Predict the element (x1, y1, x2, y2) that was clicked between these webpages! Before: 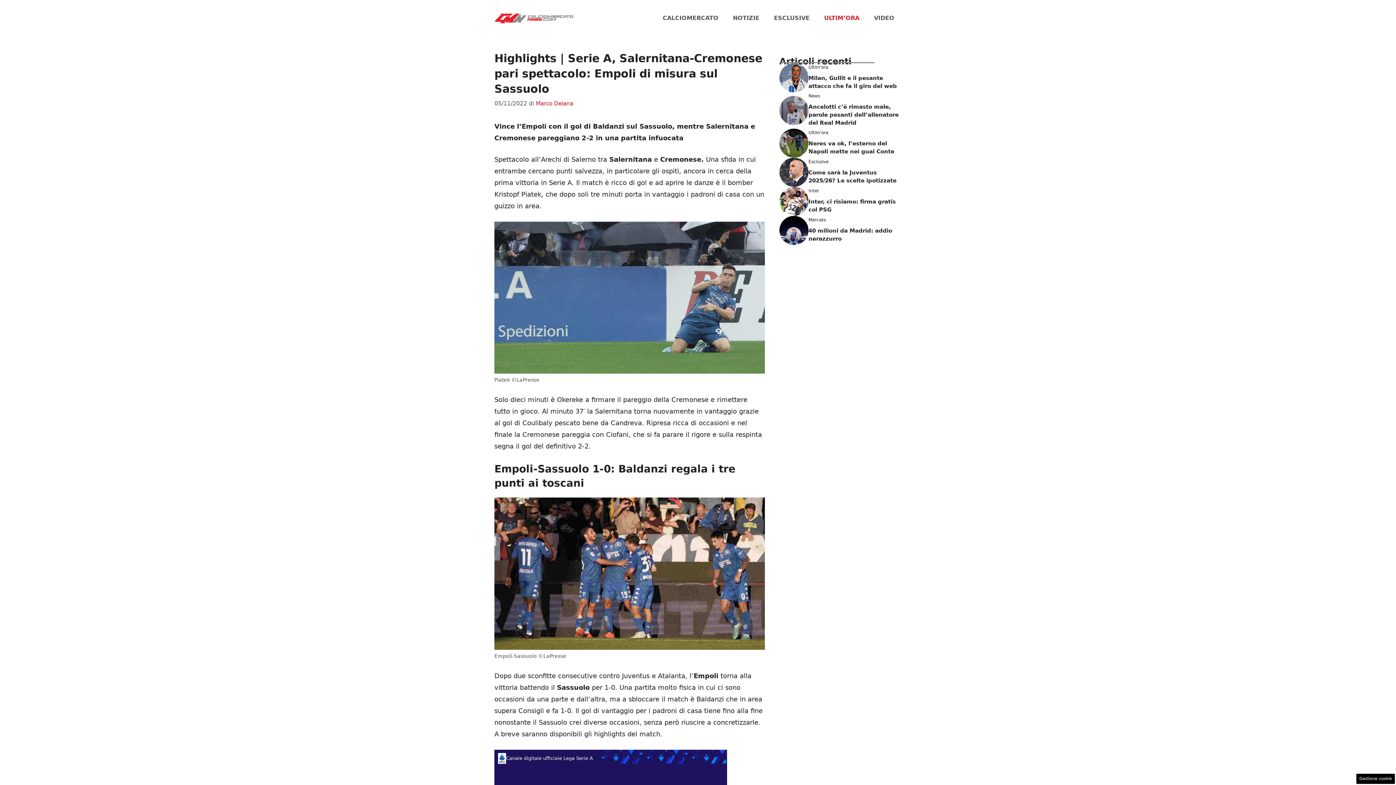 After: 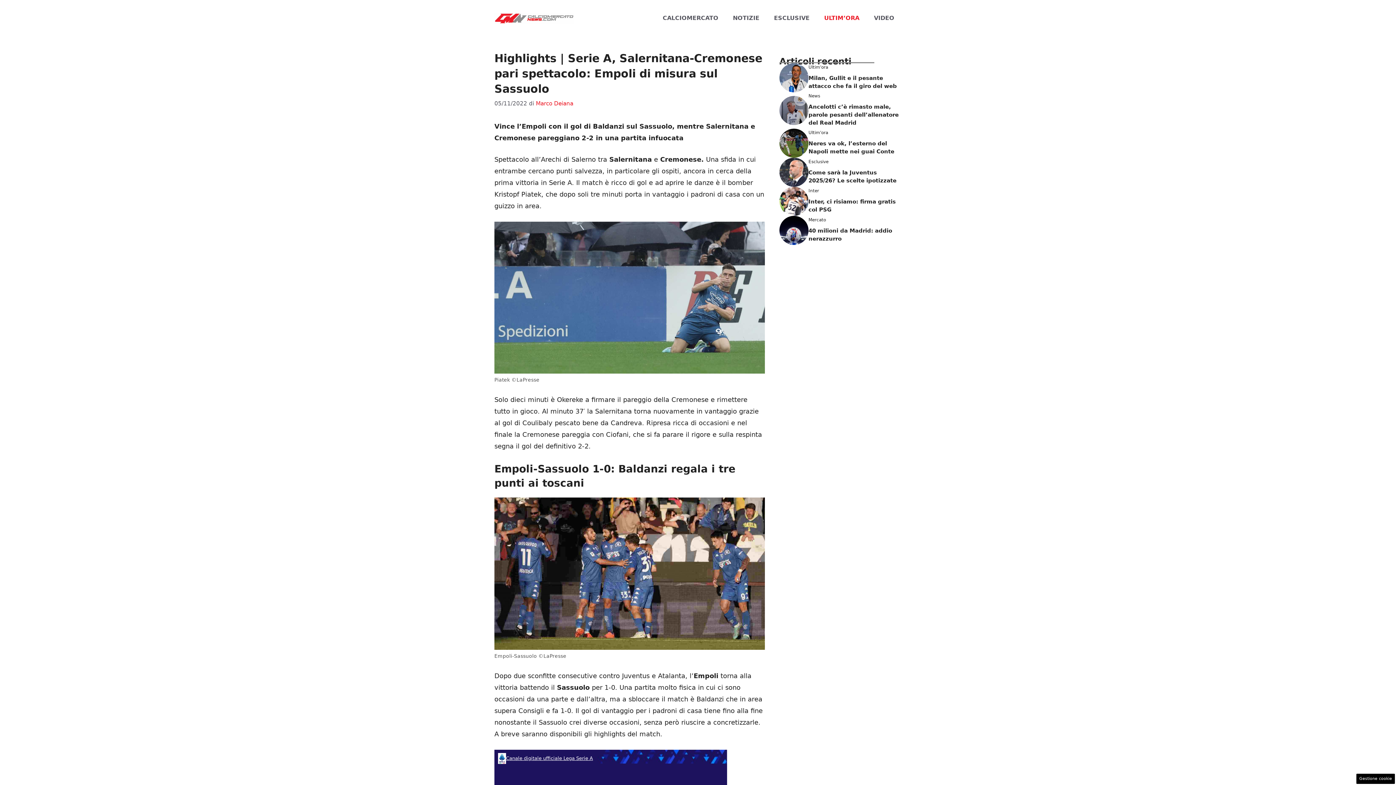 Action: bbox: (506, 756, 593, 761) label: Canale digitale ufficiale Lega Serie A